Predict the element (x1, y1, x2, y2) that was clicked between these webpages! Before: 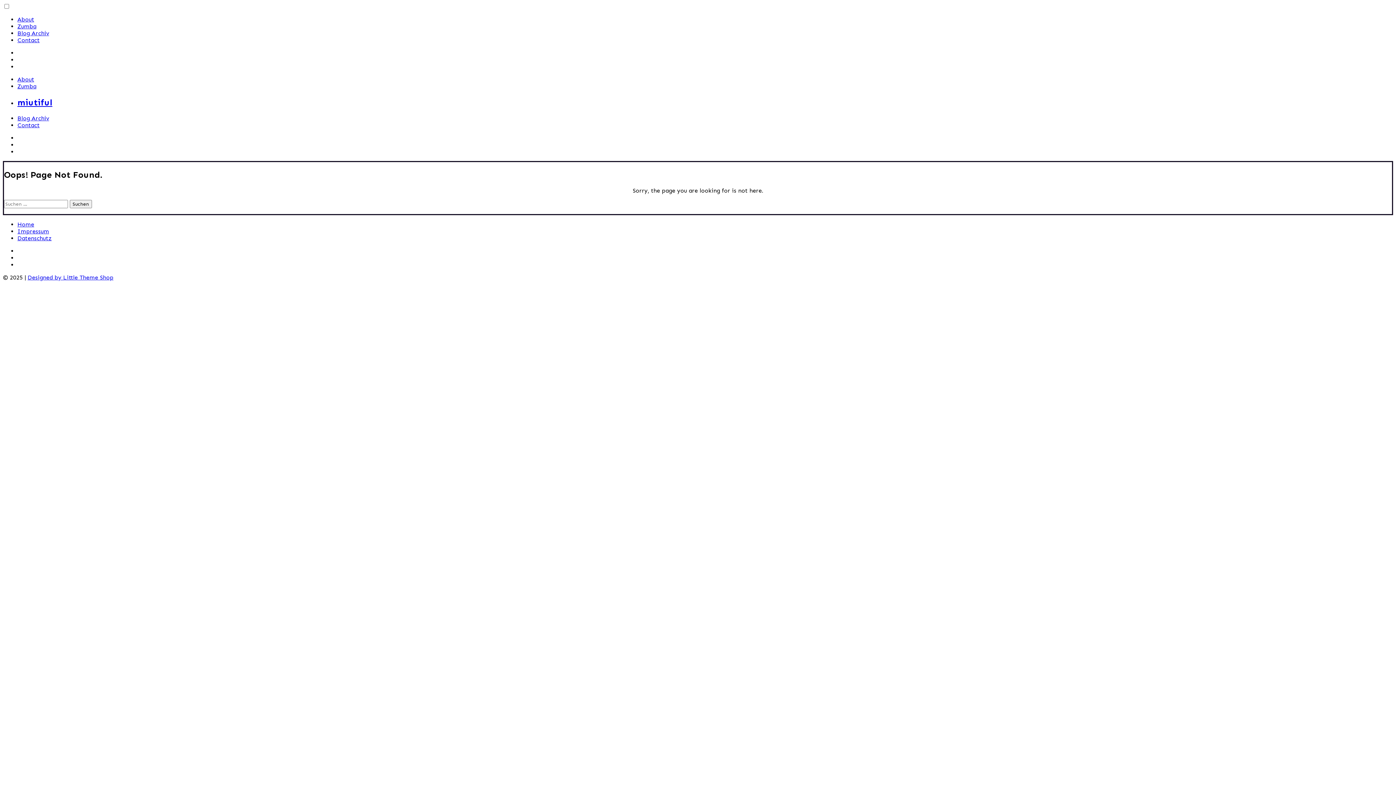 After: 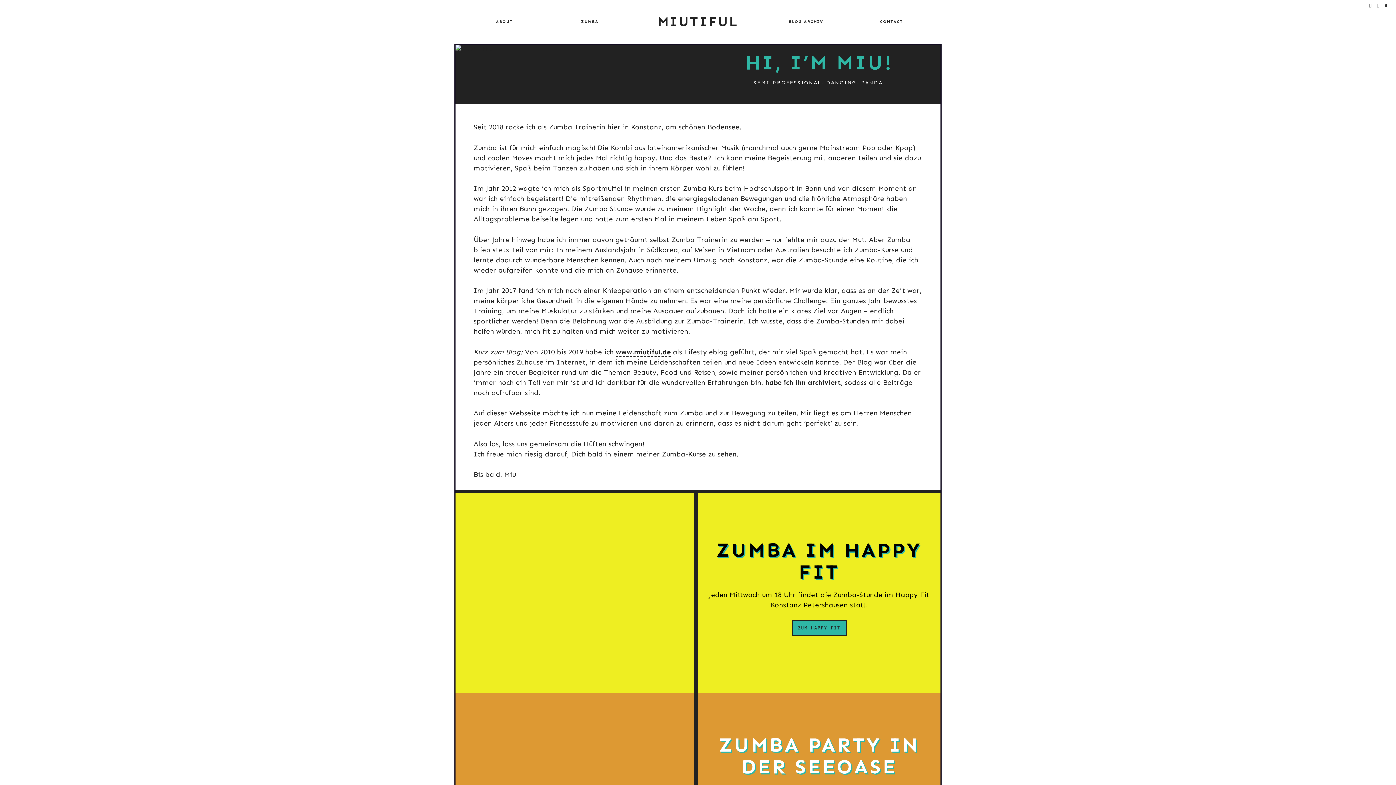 Action: bbox: (17, 16, 34, 22) label: About